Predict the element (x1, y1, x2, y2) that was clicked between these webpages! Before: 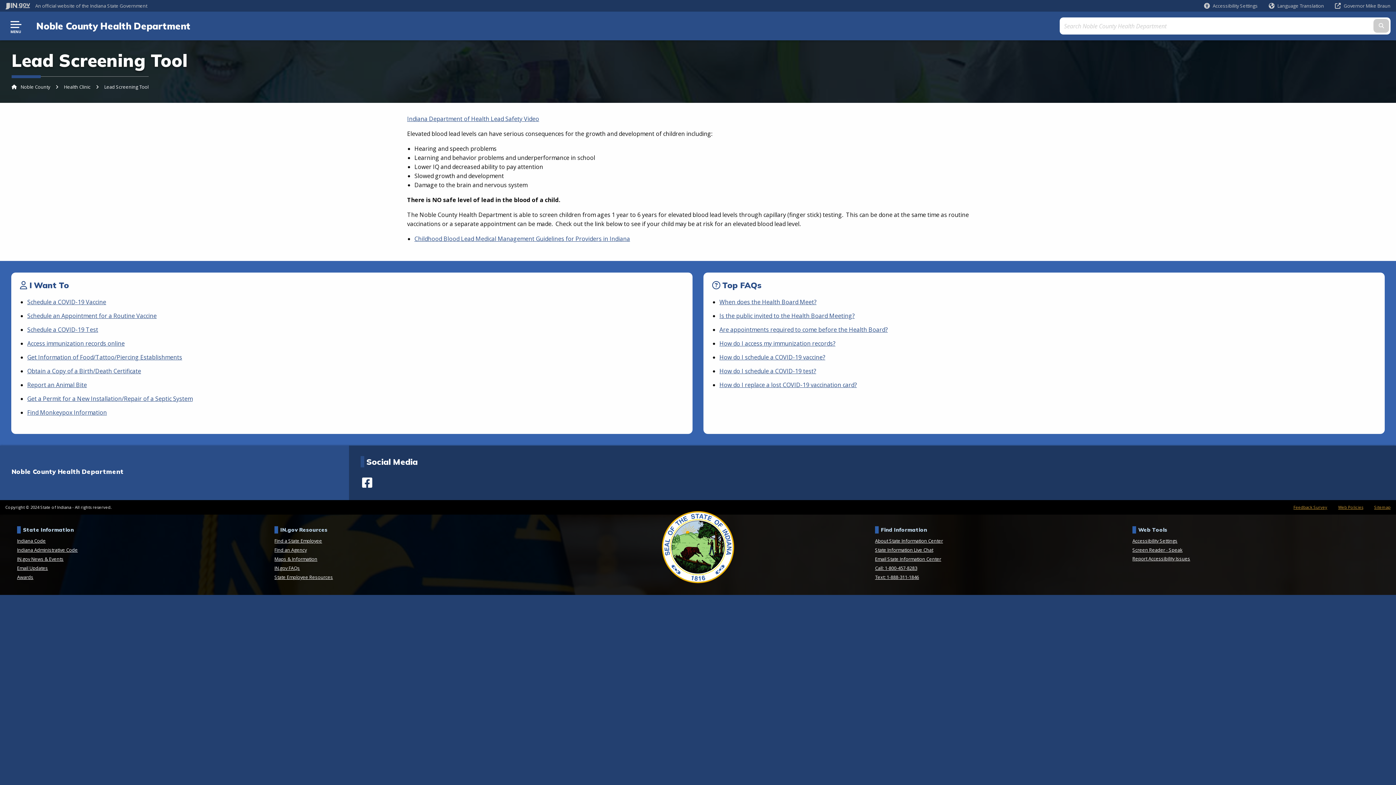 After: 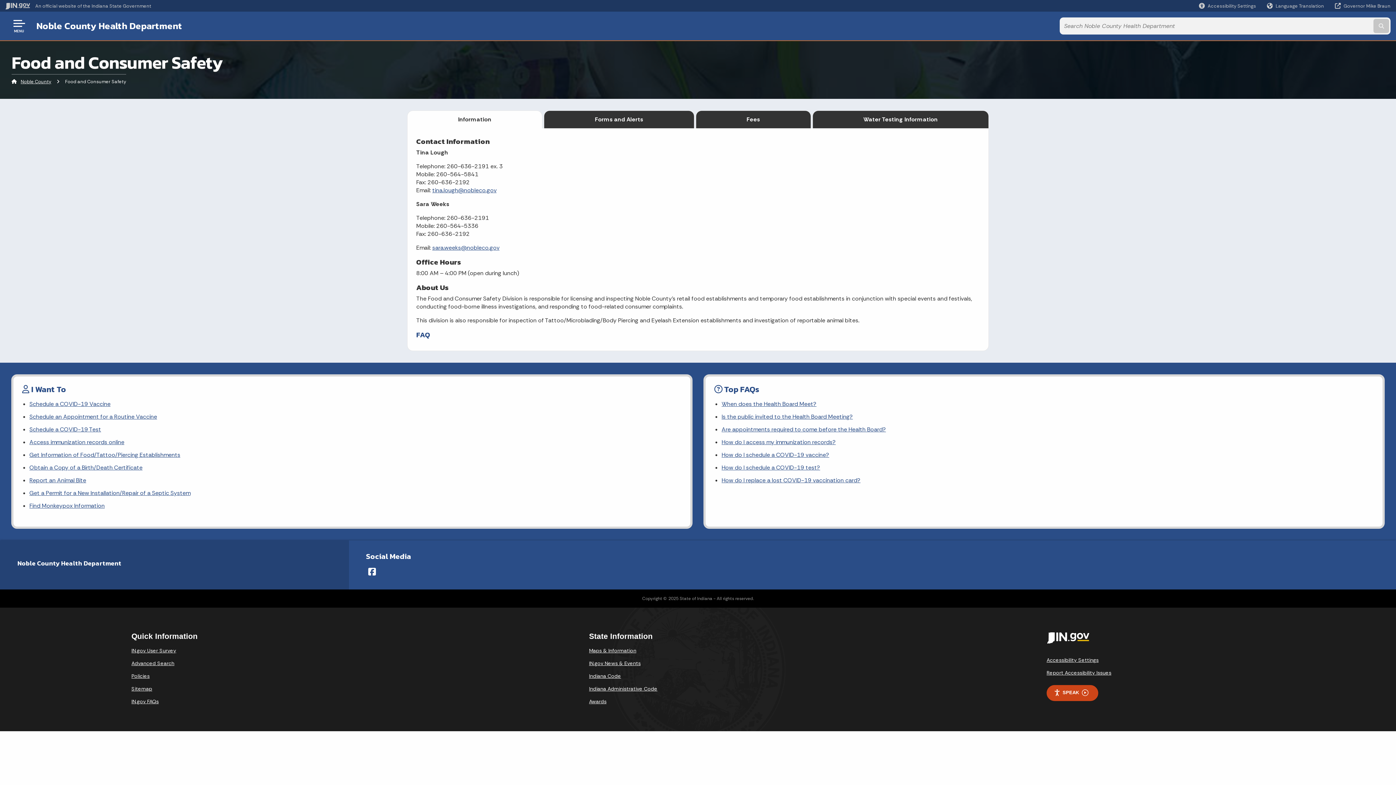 Action: bbox: (27, 350, 684, 364) label: Get Information of Food/Tattoo/Piercing Establishments